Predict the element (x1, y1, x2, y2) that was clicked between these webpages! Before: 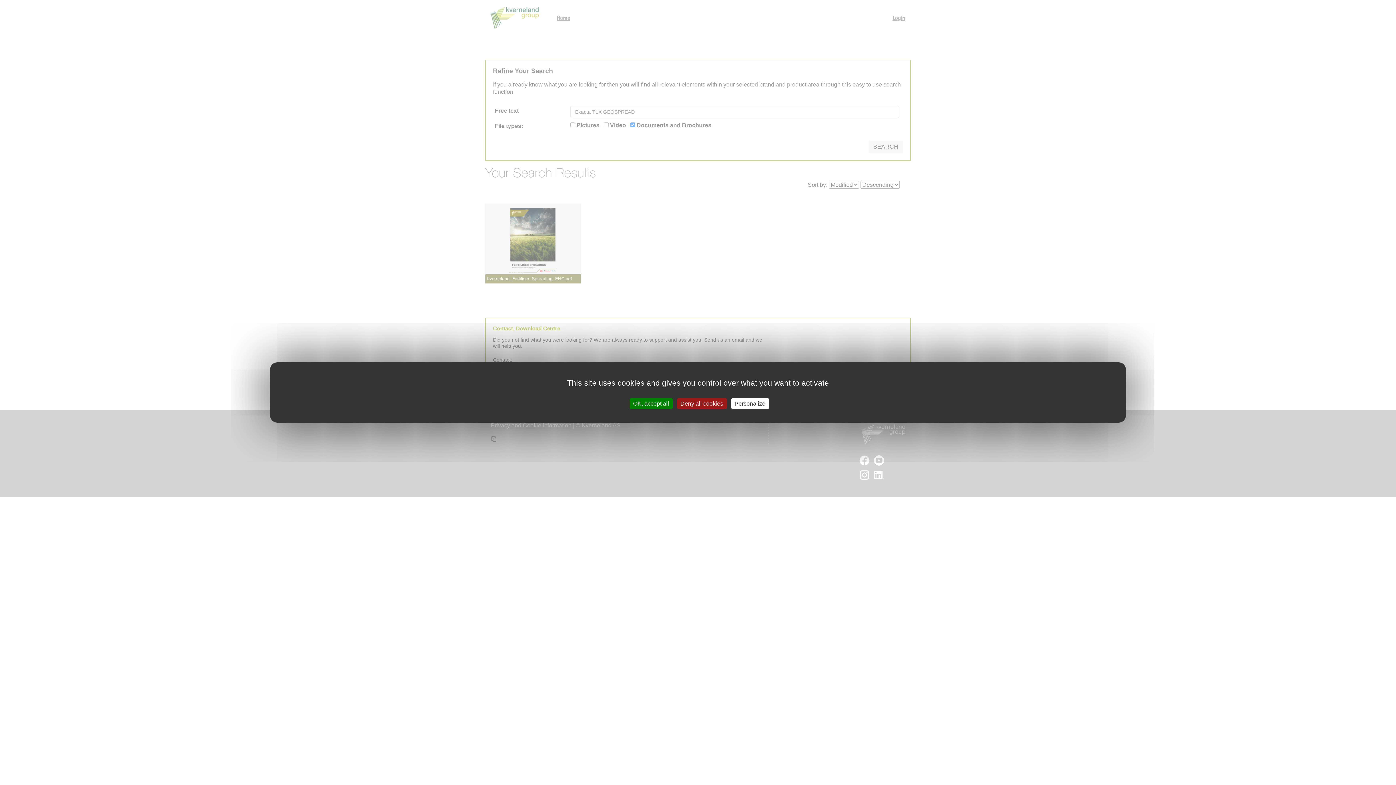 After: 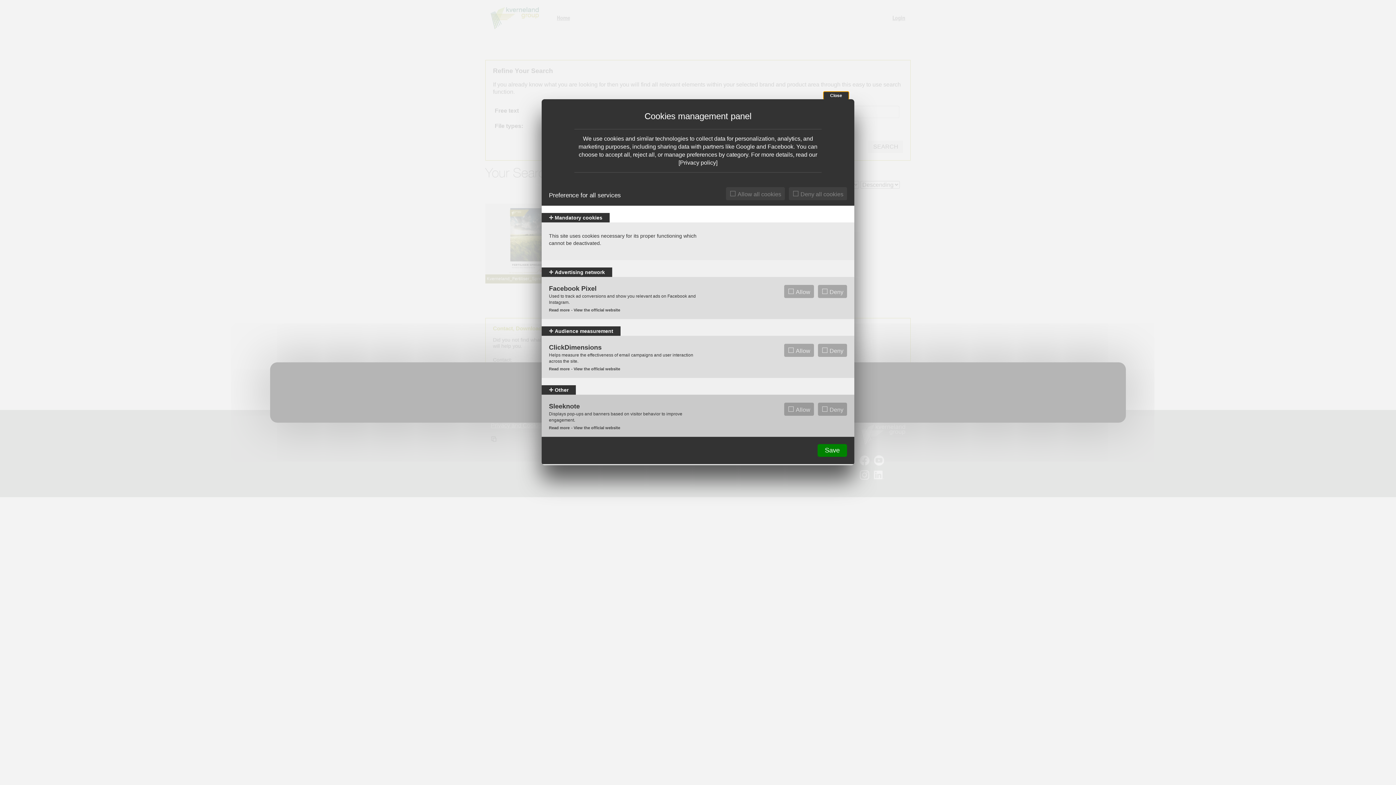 Action: label: Personalize (modal window) bbox: (731, 398, 769, 409)